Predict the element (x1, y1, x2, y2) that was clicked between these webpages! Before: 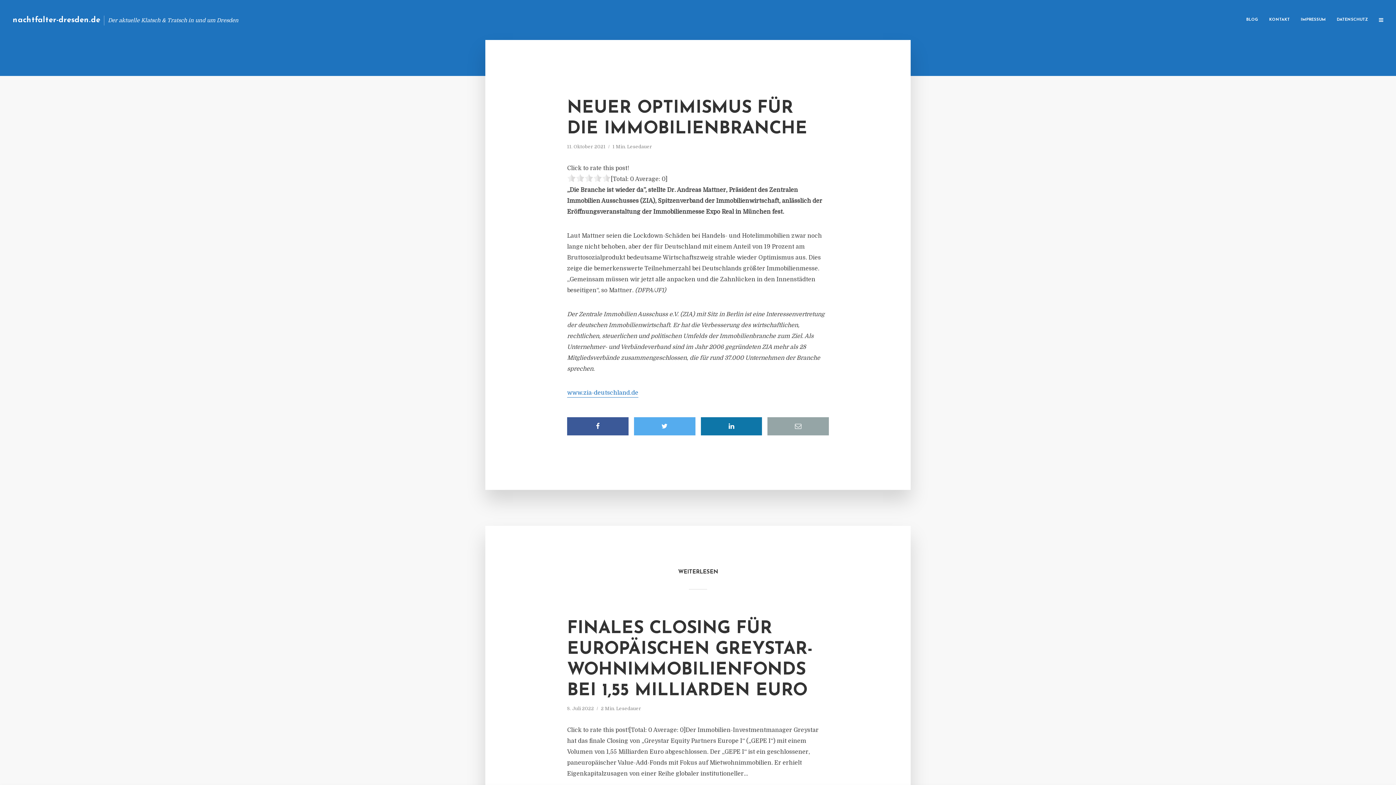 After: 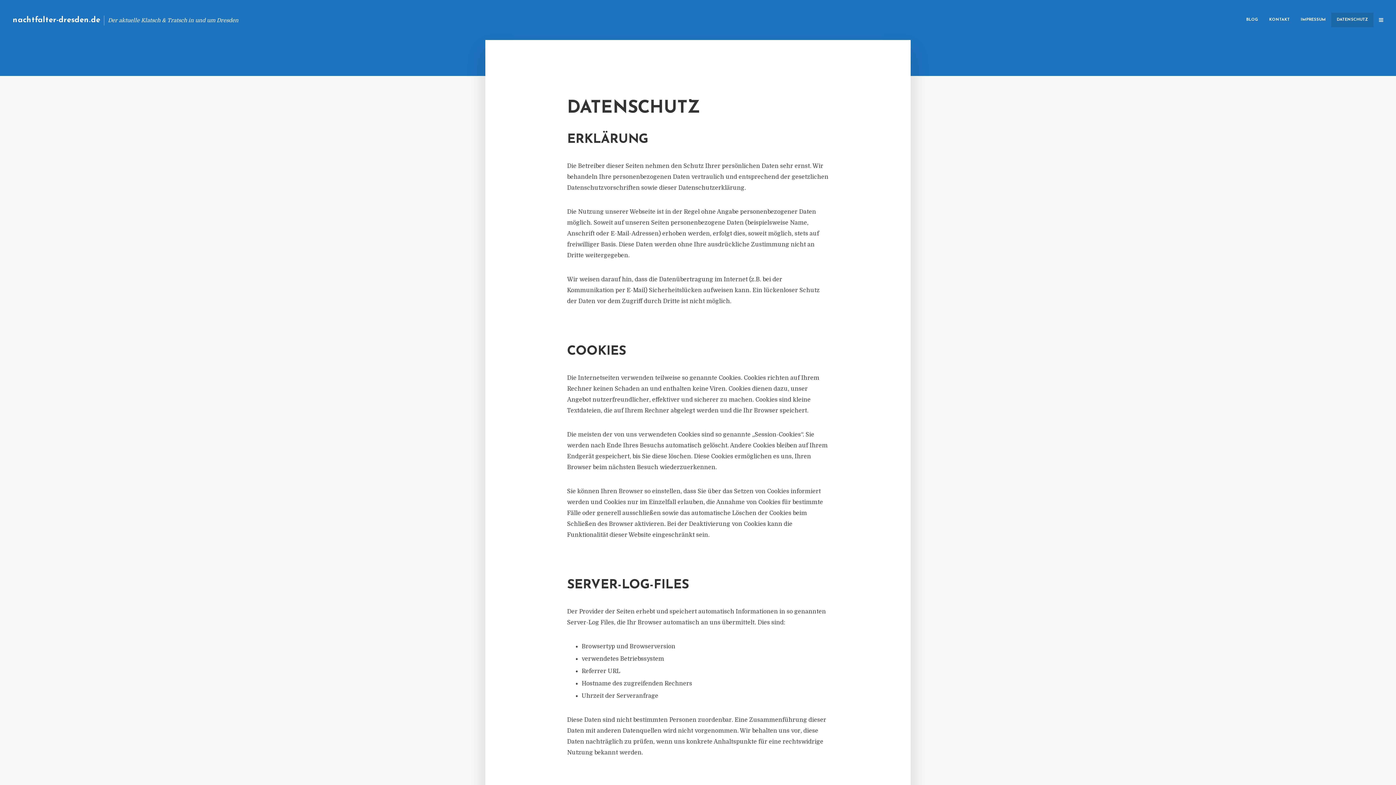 Action: label: DATENSCHUTZ bbox: (1331, 12, 1373, 27)